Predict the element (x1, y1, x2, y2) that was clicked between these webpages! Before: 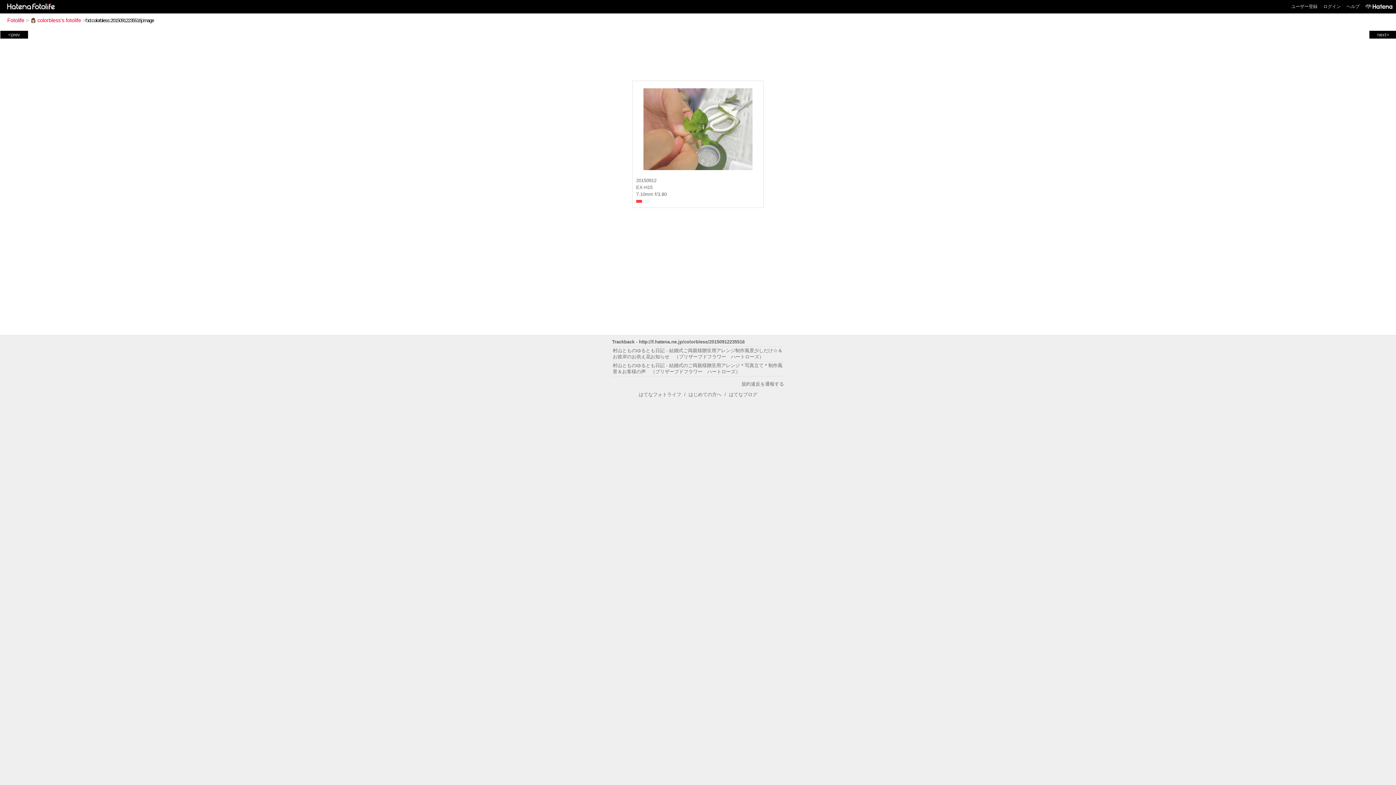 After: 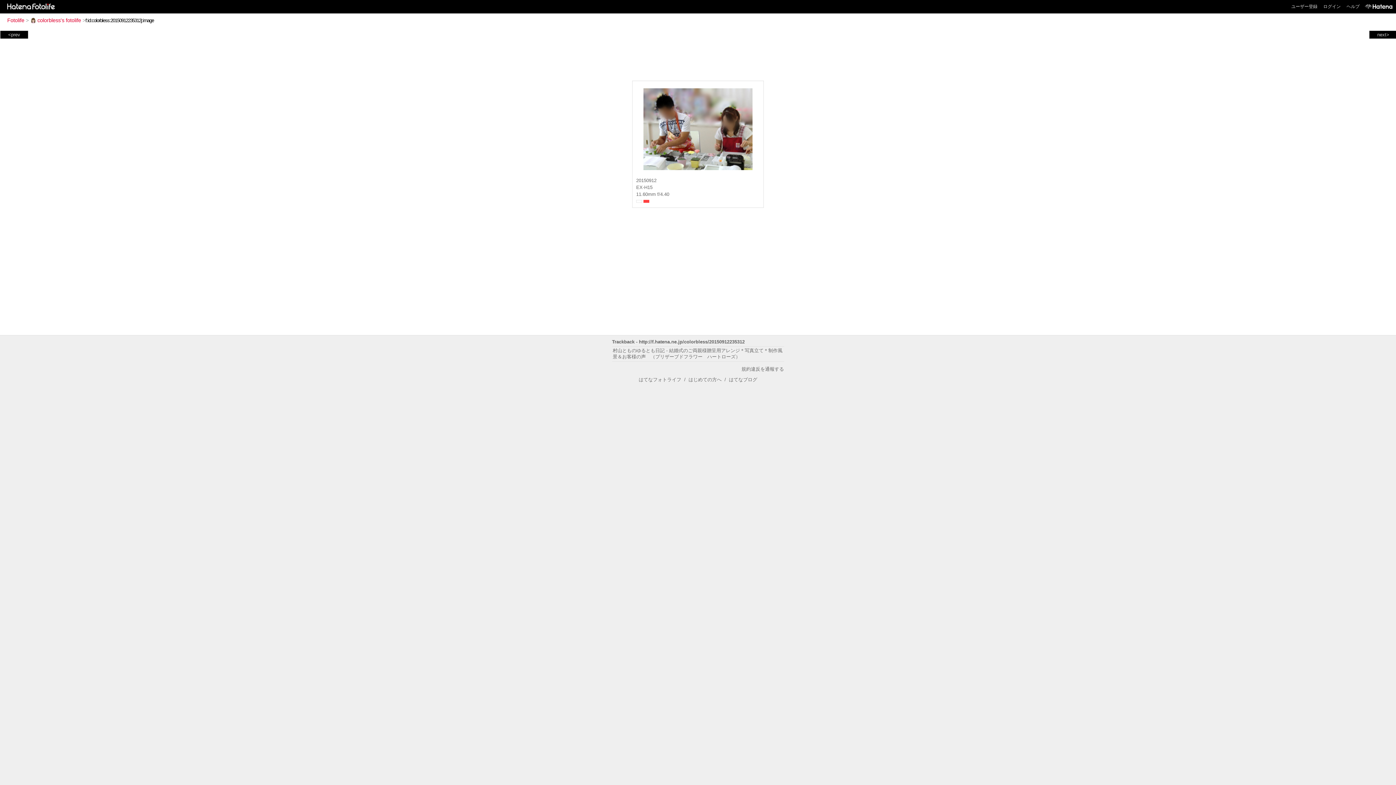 Action: bbox: (1370, 31, 1396, 37) label: next>